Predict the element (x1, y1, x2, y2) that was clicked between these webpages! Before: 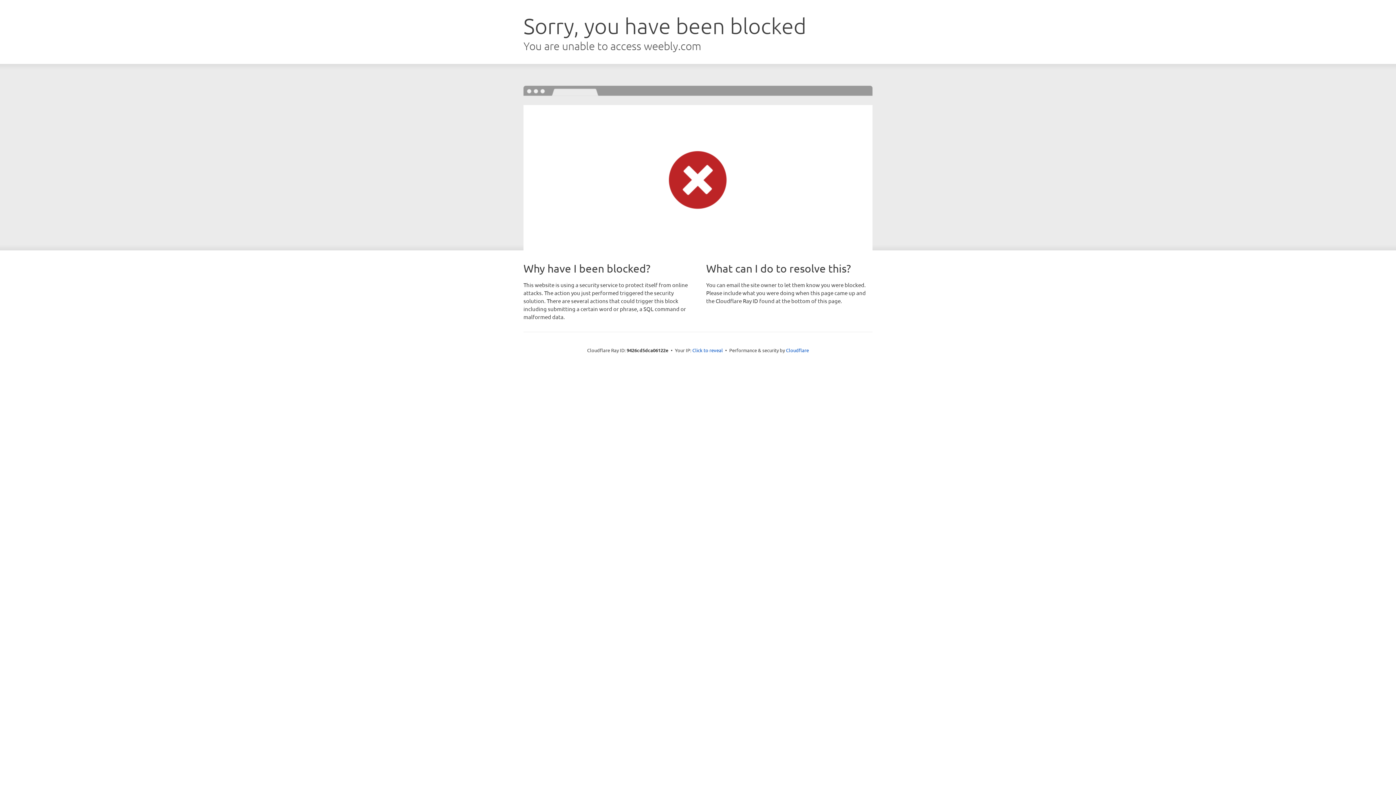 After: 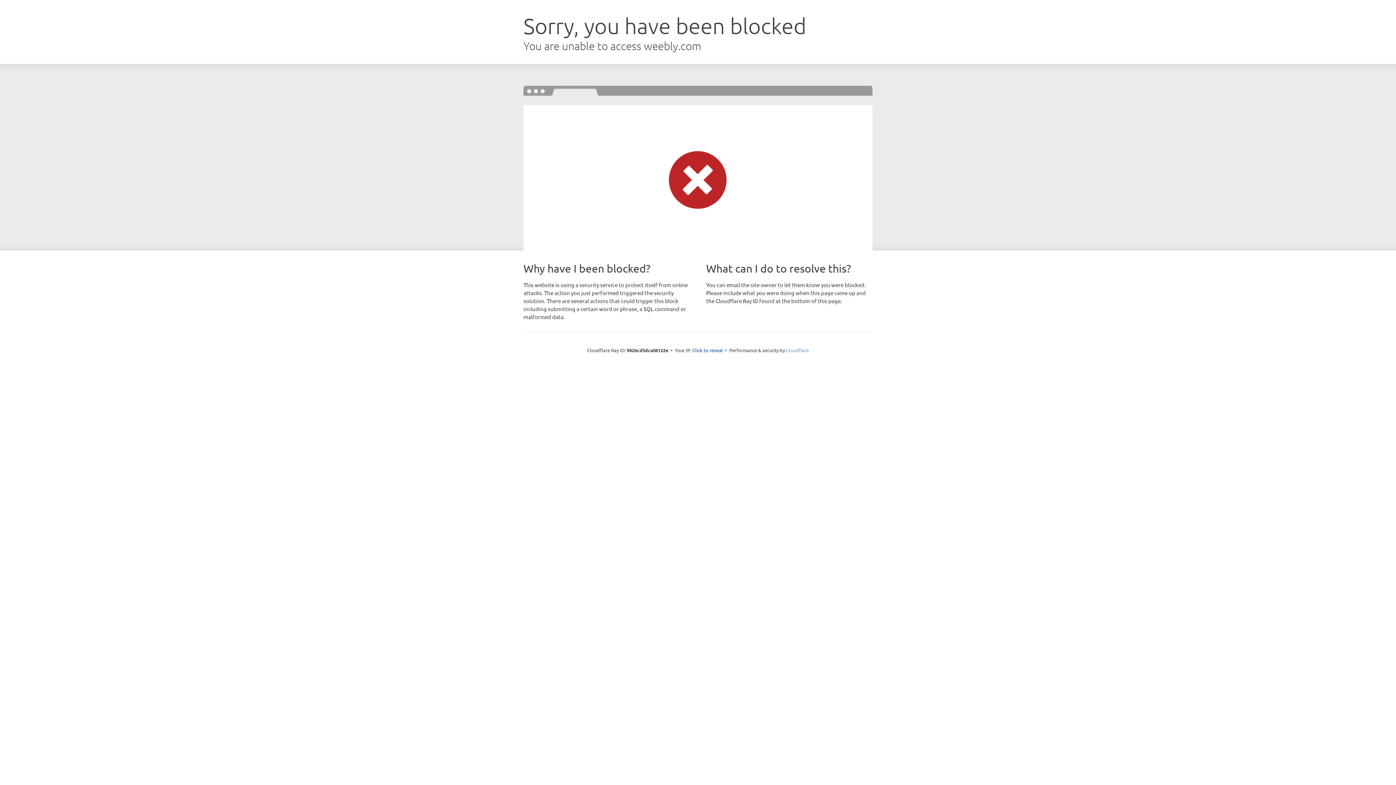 Action: label: Cloudflare bbox: (786, 347, 809, 353)